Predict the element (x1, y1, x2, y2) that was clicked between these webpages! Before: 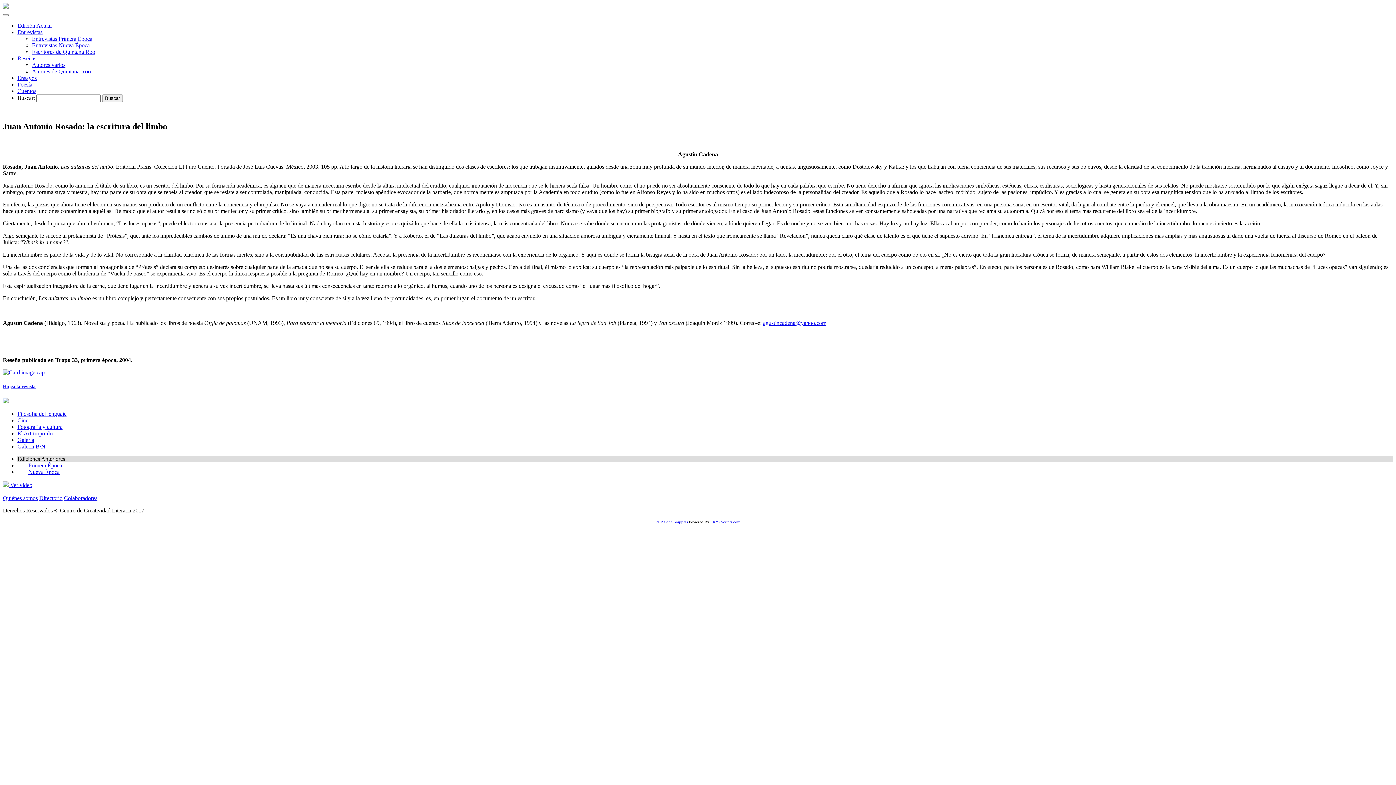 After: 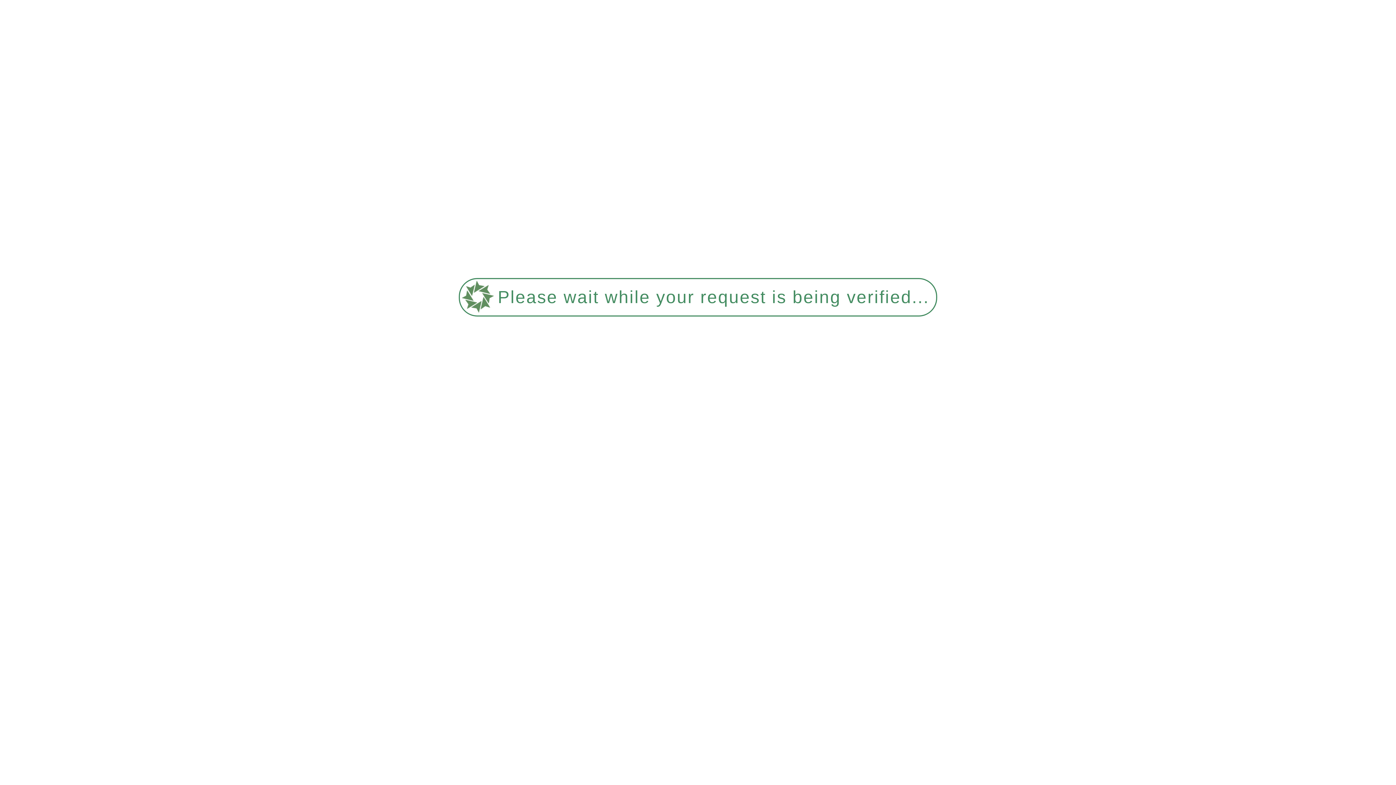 Action: label: Galeria B/N bbox: (17, 443, 45, 449)